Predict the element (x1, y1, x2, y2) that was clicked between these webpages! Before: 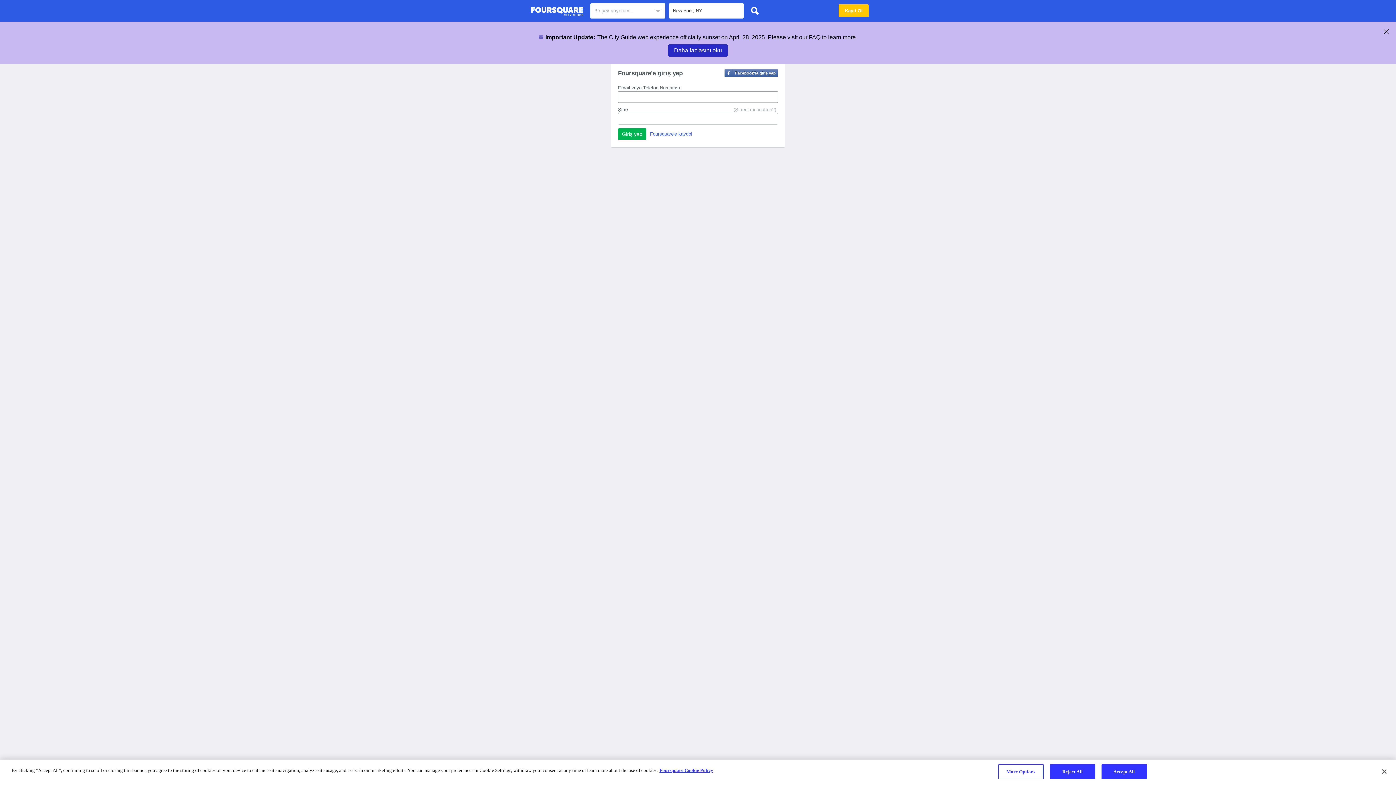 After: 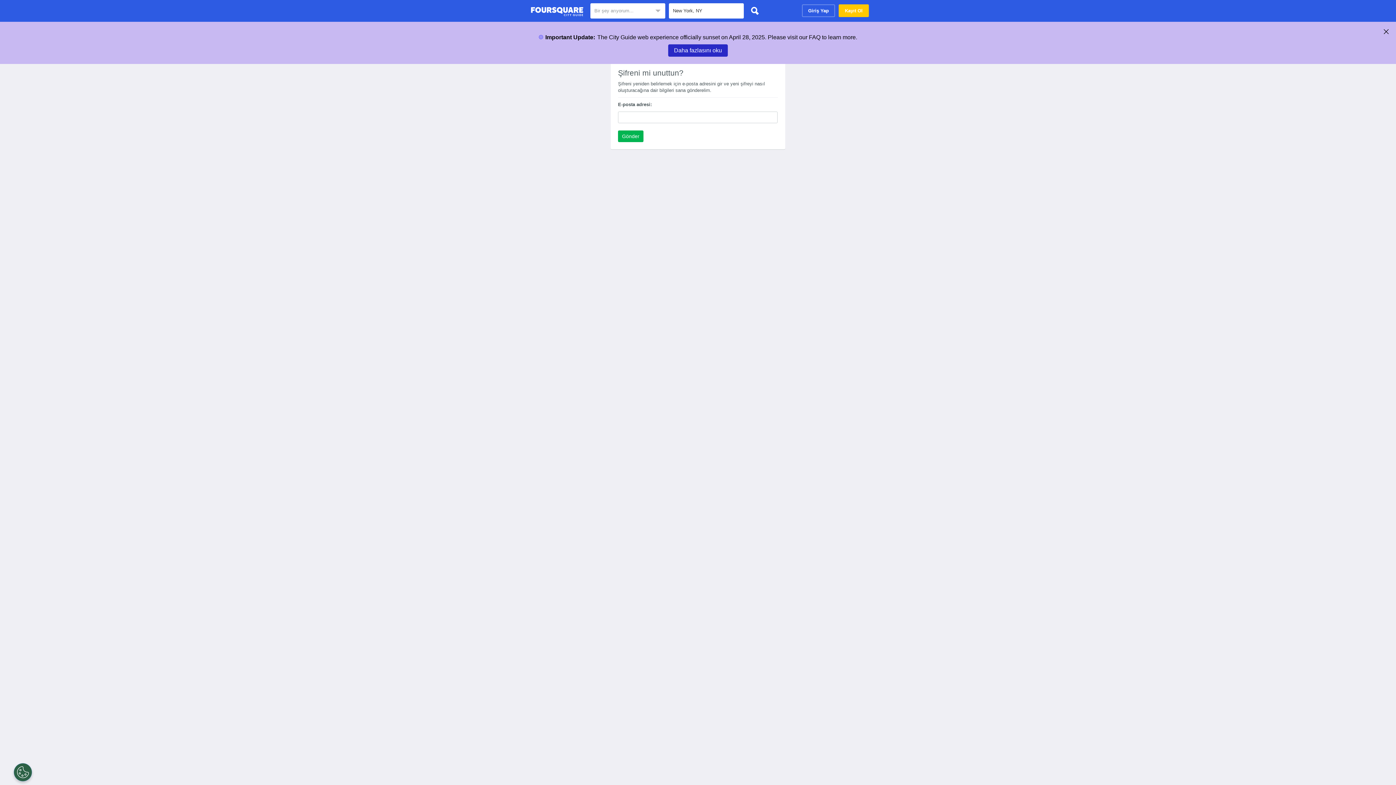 Action: label: (Şifreni mi unuttun?) bbox: (733, 106, 776, 113)